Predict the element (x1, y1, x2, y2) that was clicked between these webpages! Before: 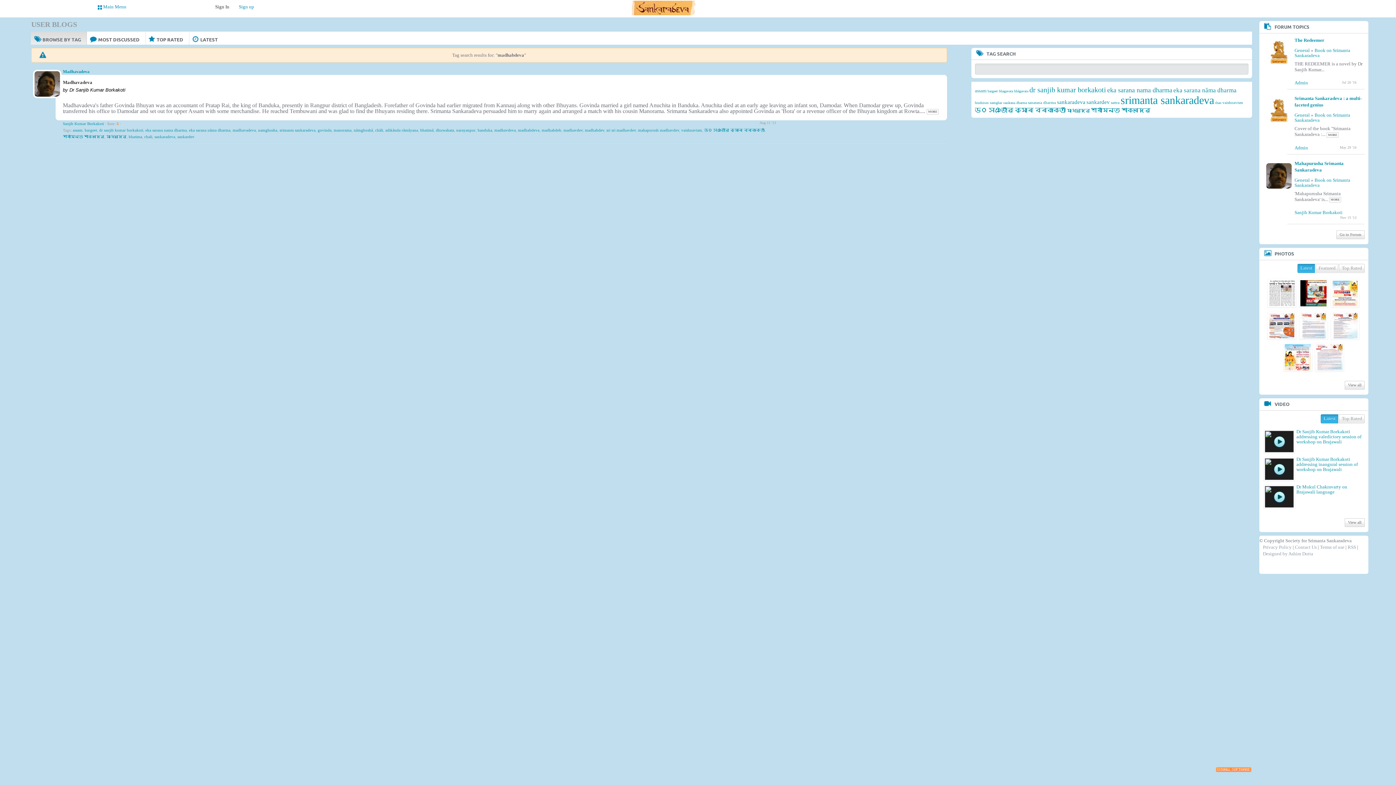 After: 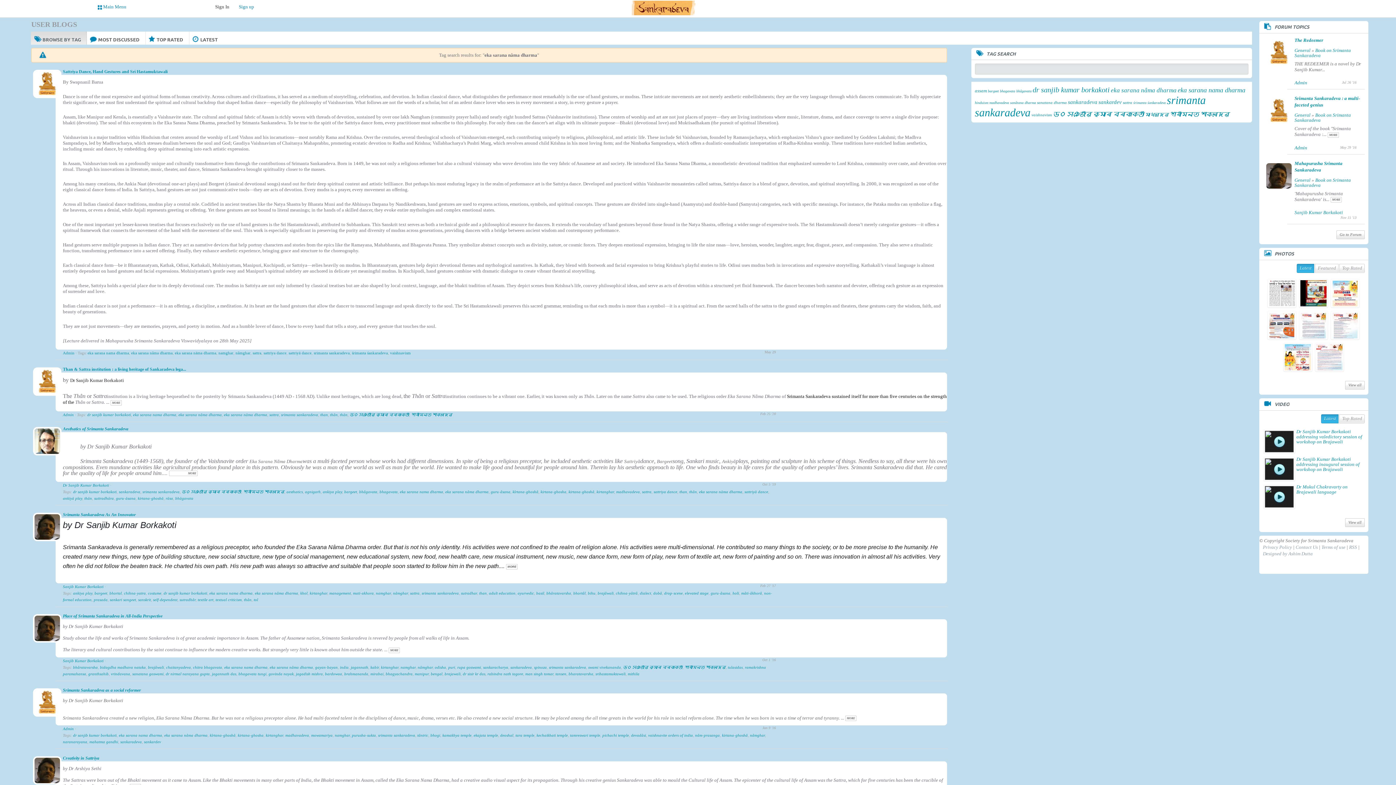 Action: bbox: (189, 127, 230, 132) label: eka sarana nâma dharma